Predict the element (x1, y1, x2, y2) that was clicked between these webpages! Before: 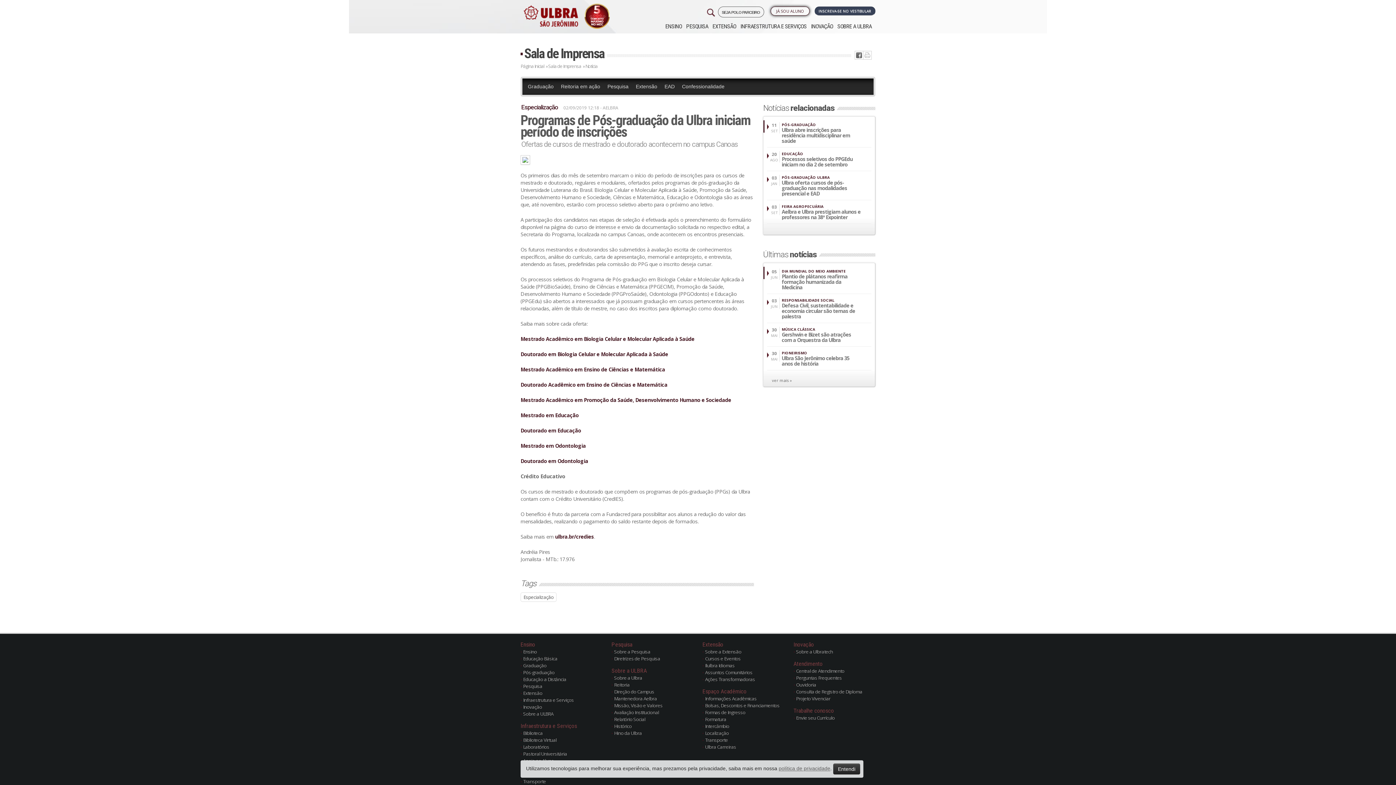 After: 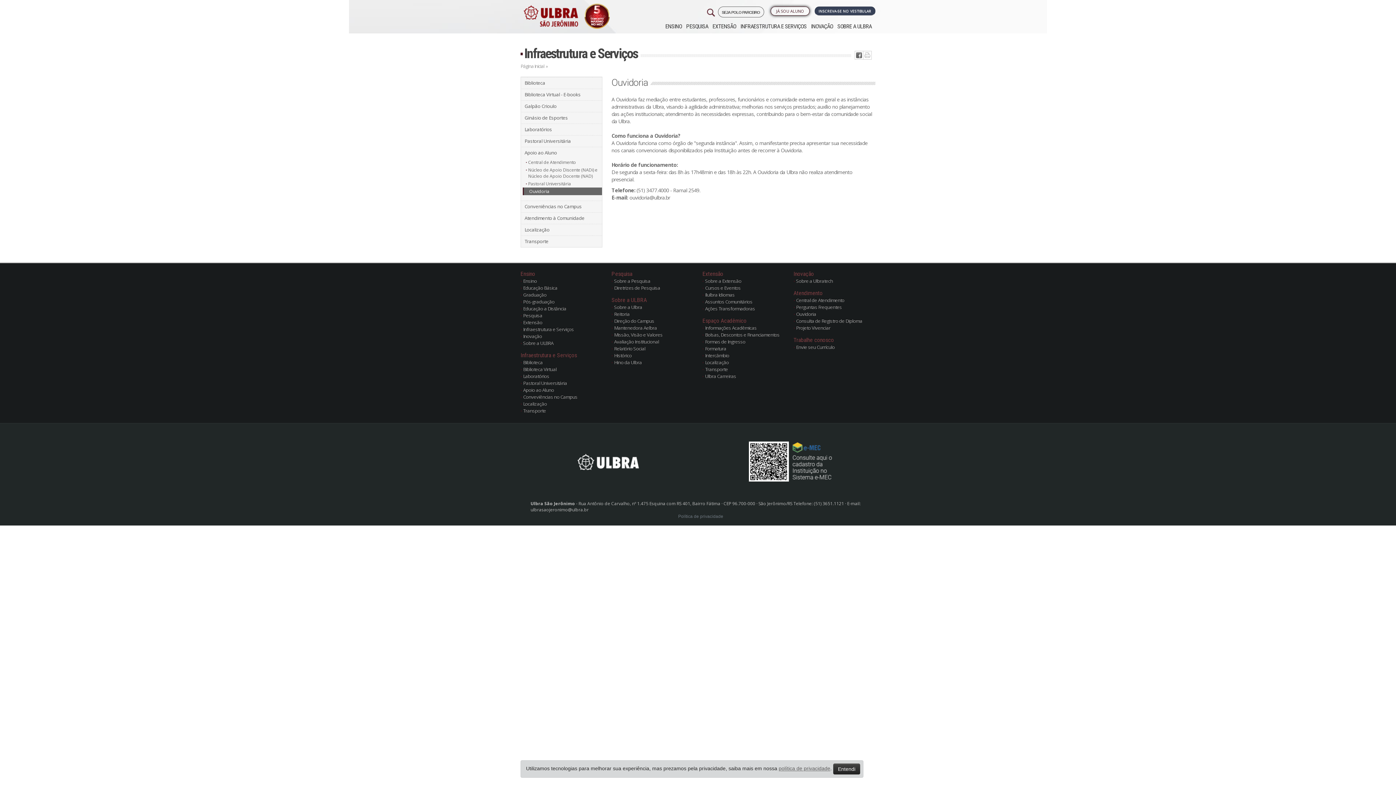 Action: label: Ouvidoria bbox: (793, 681, 875, 688)